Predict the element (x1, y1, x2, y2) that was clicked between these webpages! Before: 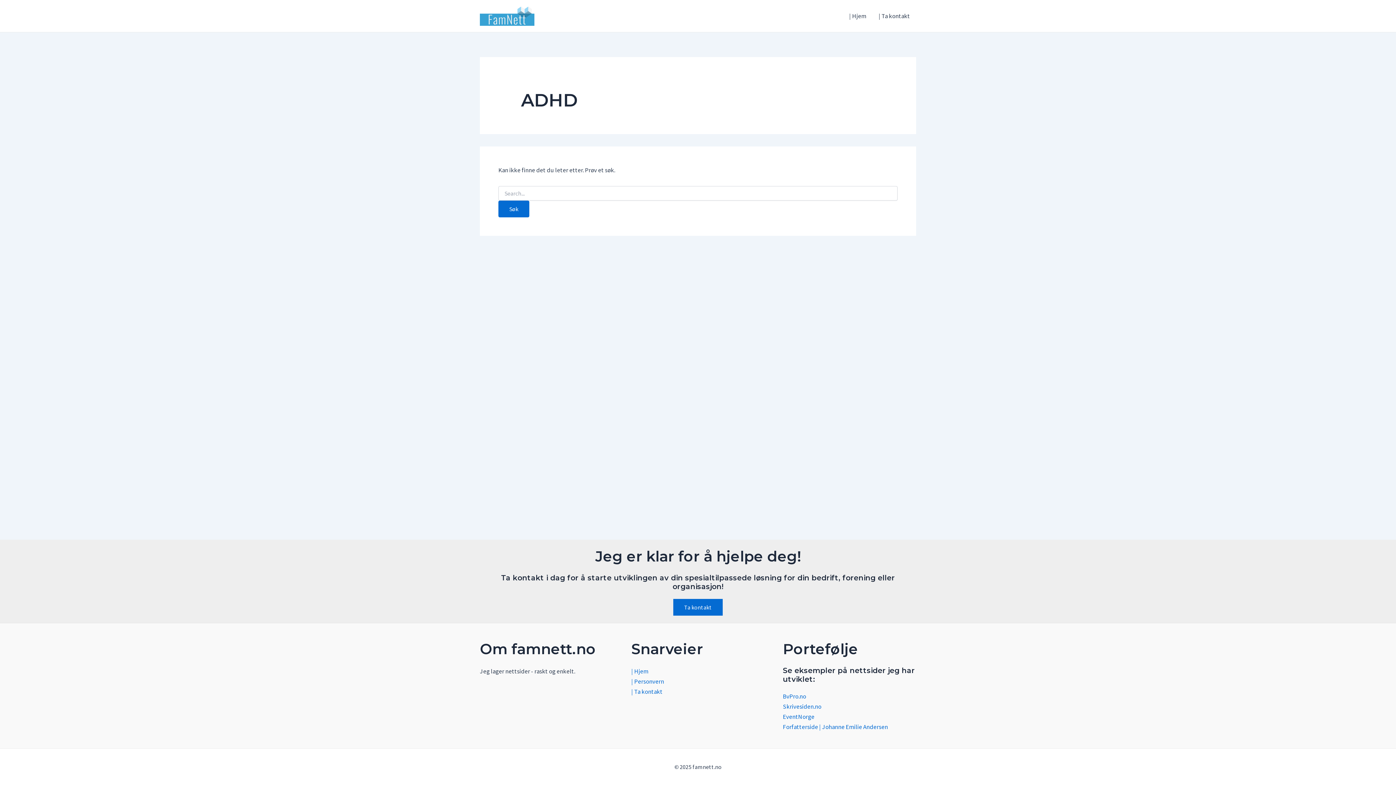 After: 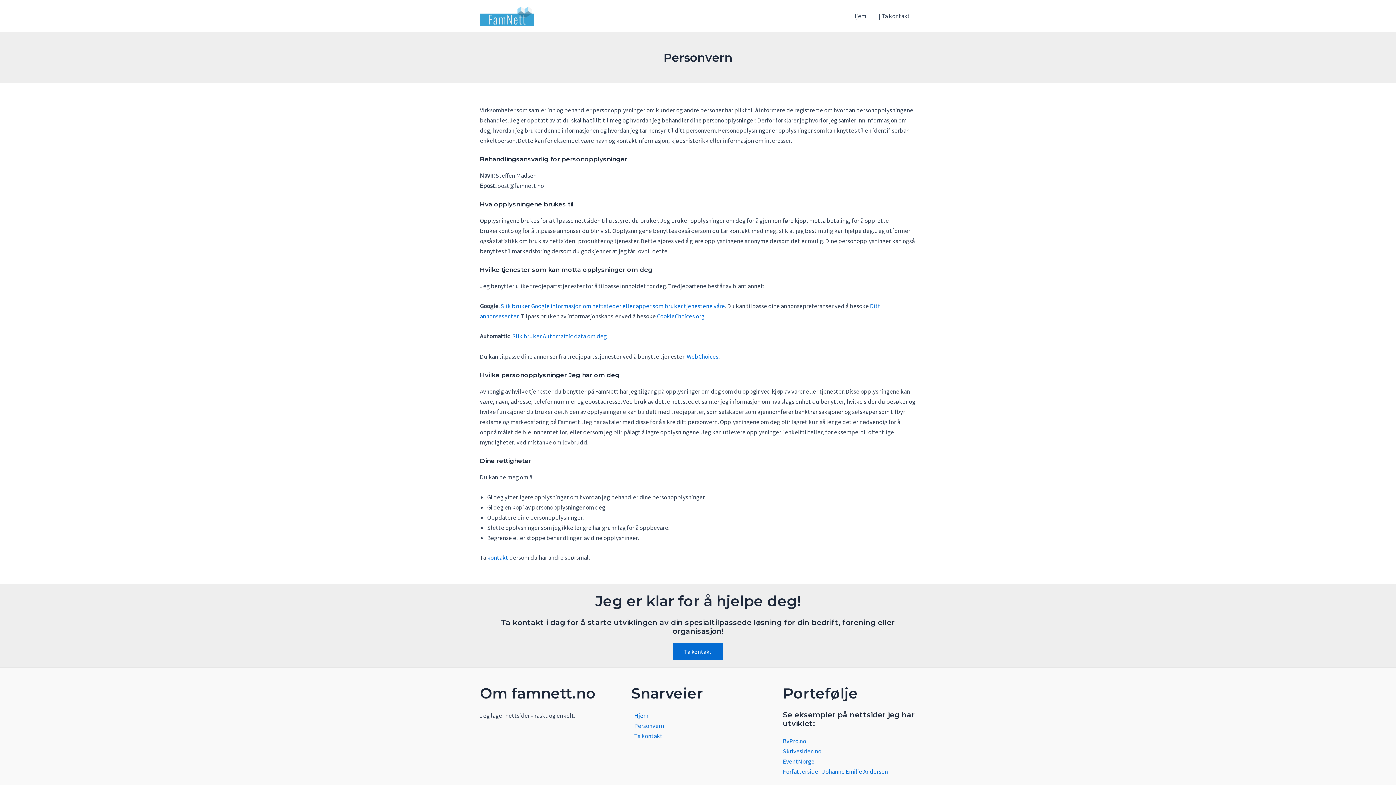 Action: label: | Personvern bbox: (631, 677, 664, 685)